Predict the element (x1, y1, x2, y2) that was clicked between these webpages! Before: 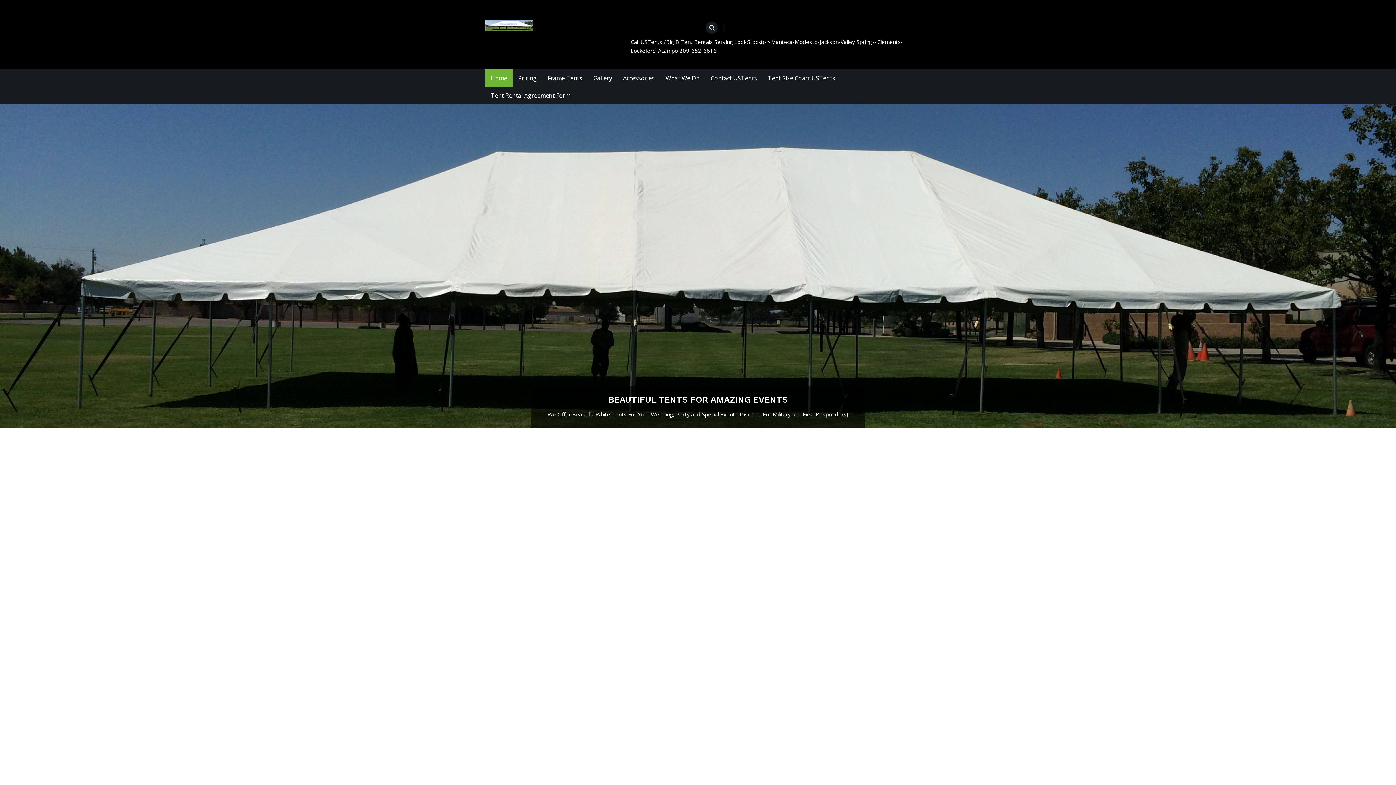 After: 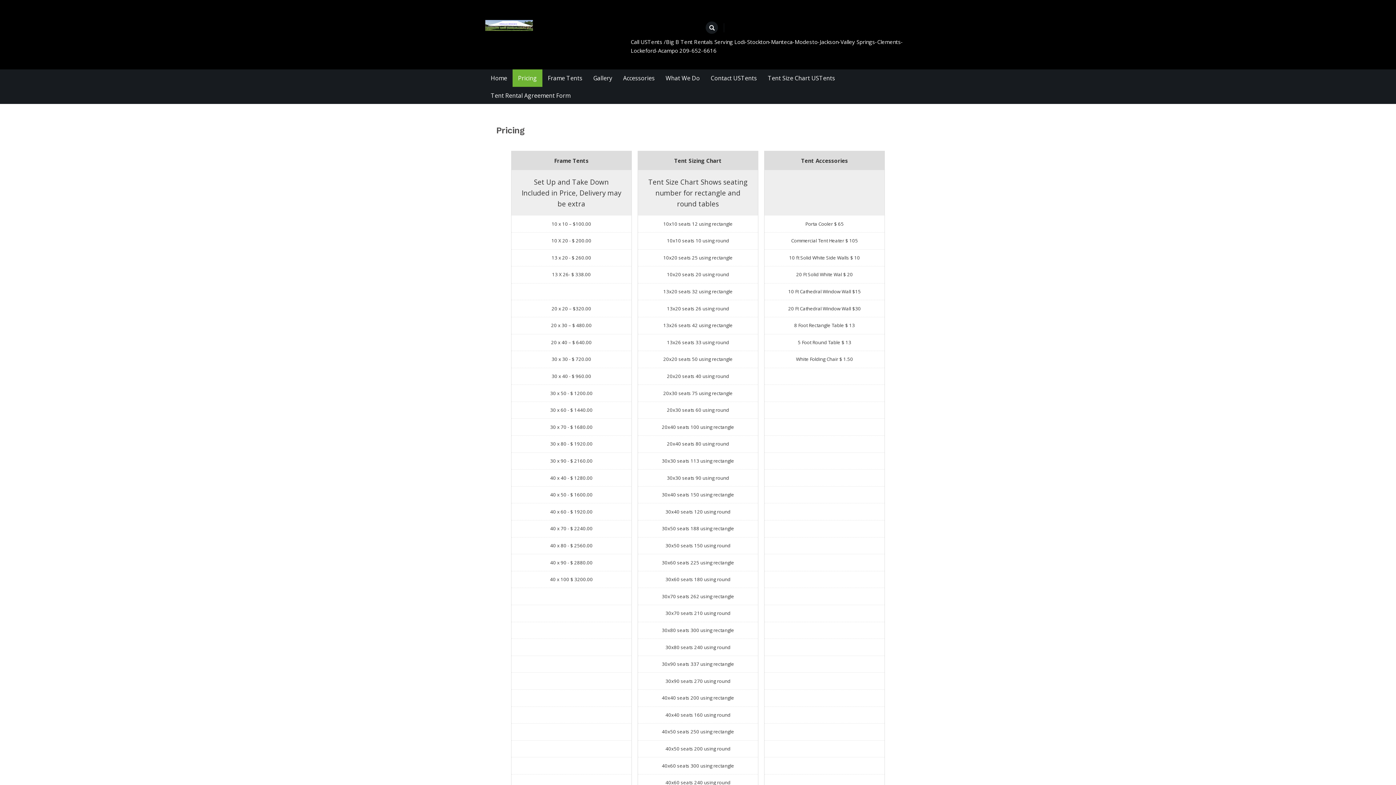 Action: label: More Info! bbox: (672, 676, 724, 693)